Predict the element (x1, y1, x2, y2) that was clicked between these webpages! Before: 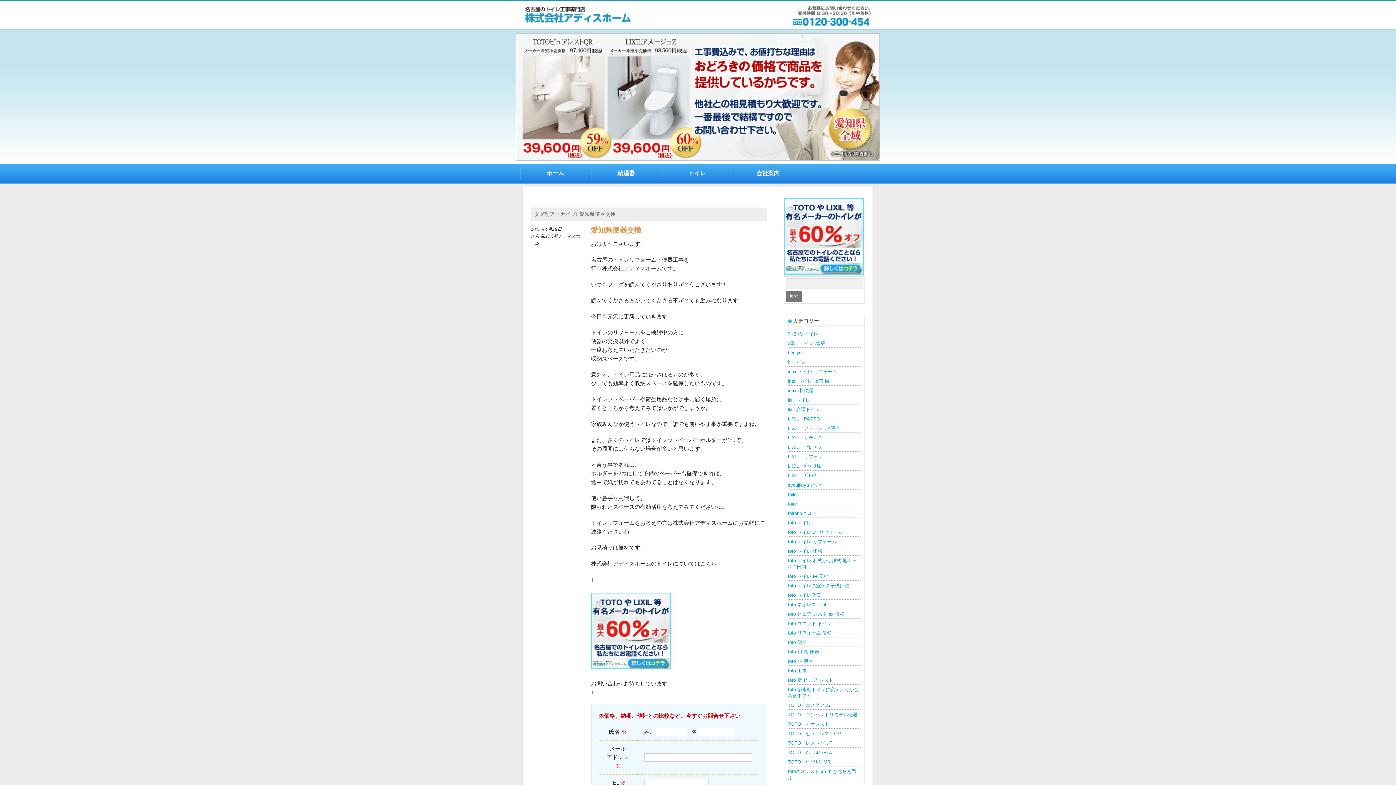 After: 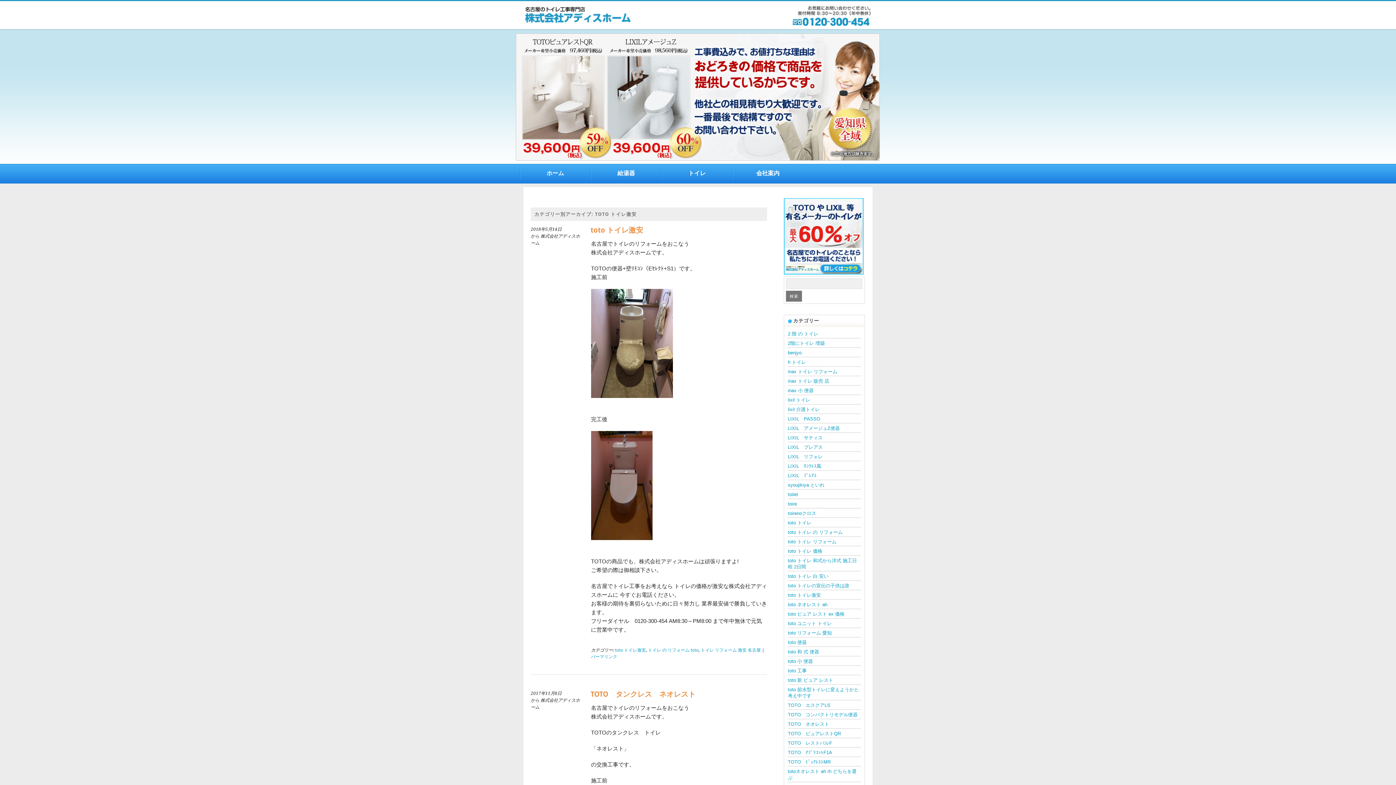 Action: label: toto トイレ激安 bbox: (788, 592, 821, 598)